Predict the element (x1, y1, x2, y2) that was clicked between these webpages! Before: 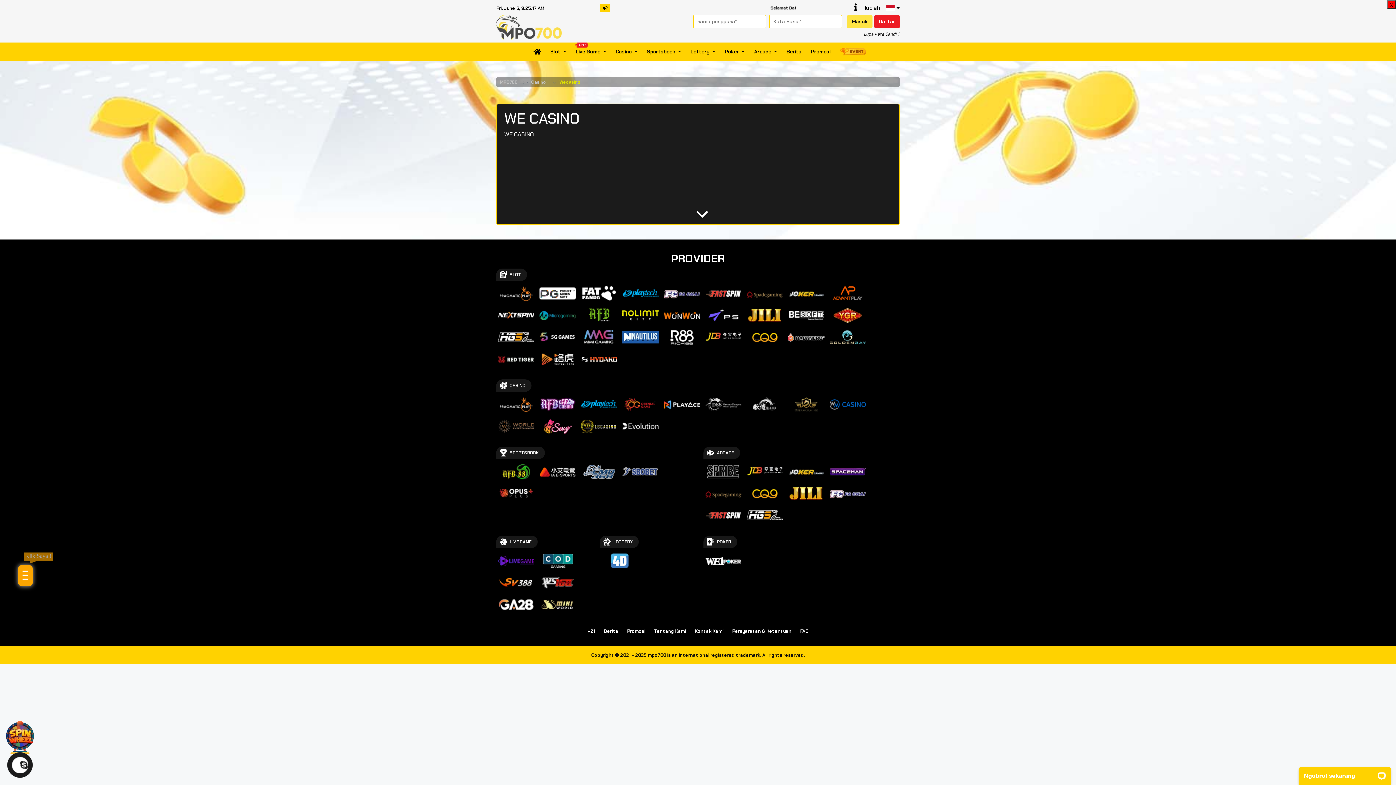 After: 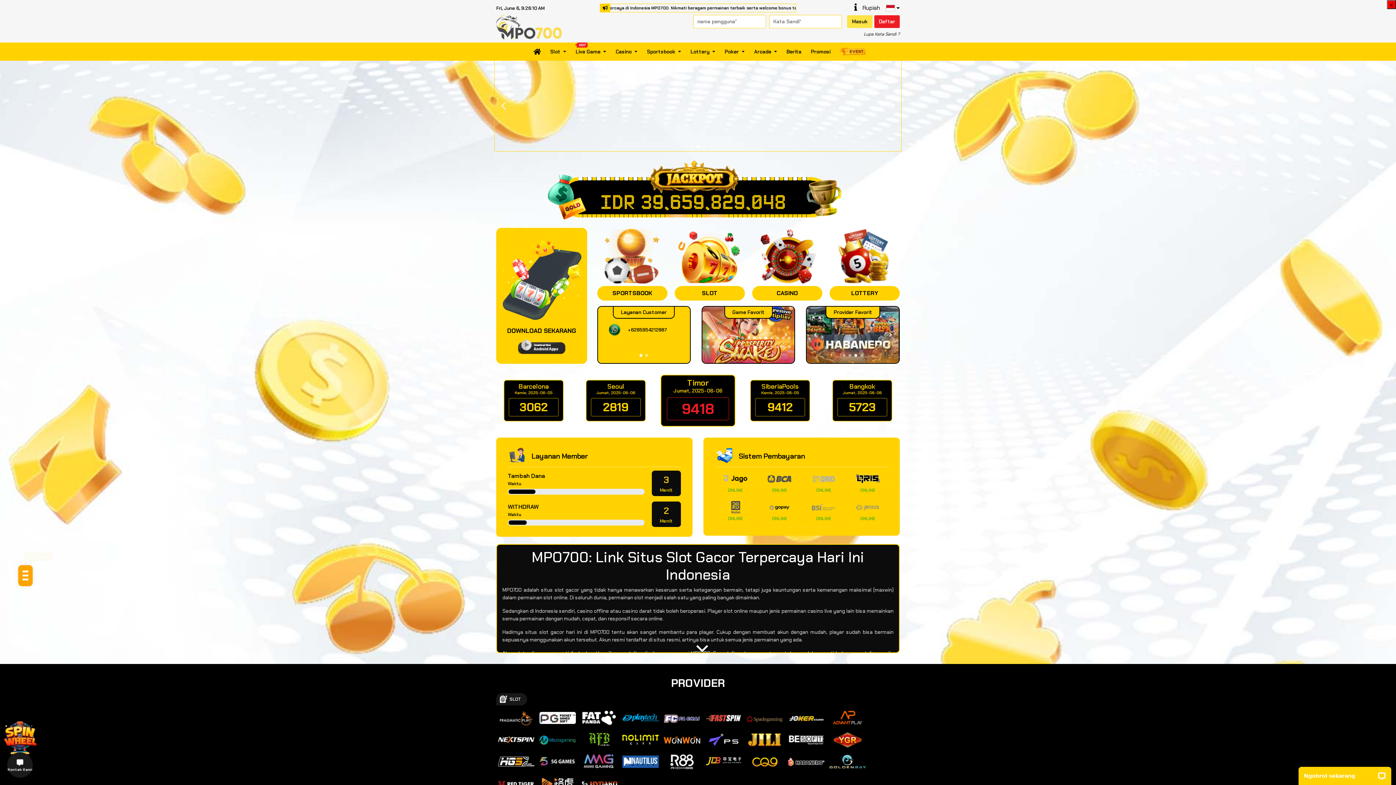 Action: bbox: (526, 43, 545, 60)